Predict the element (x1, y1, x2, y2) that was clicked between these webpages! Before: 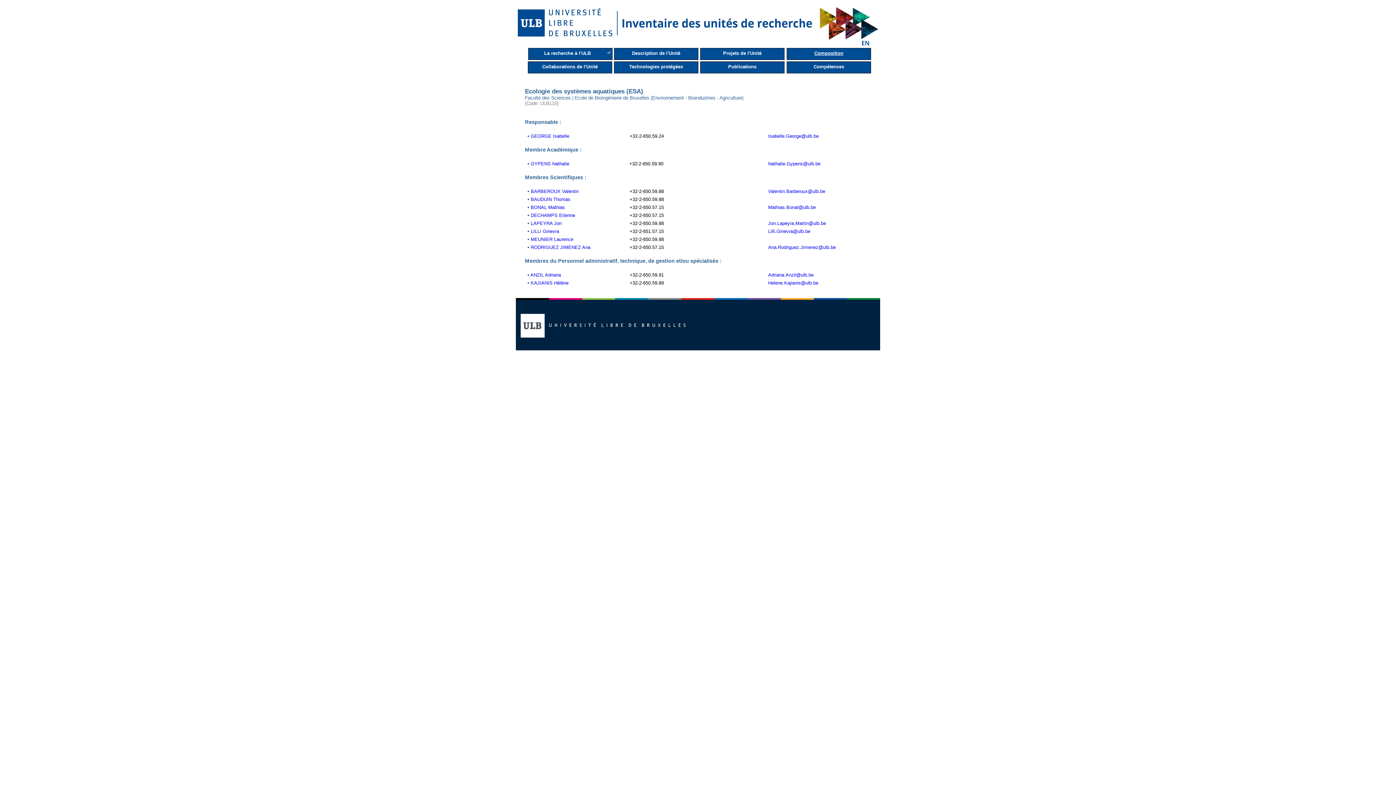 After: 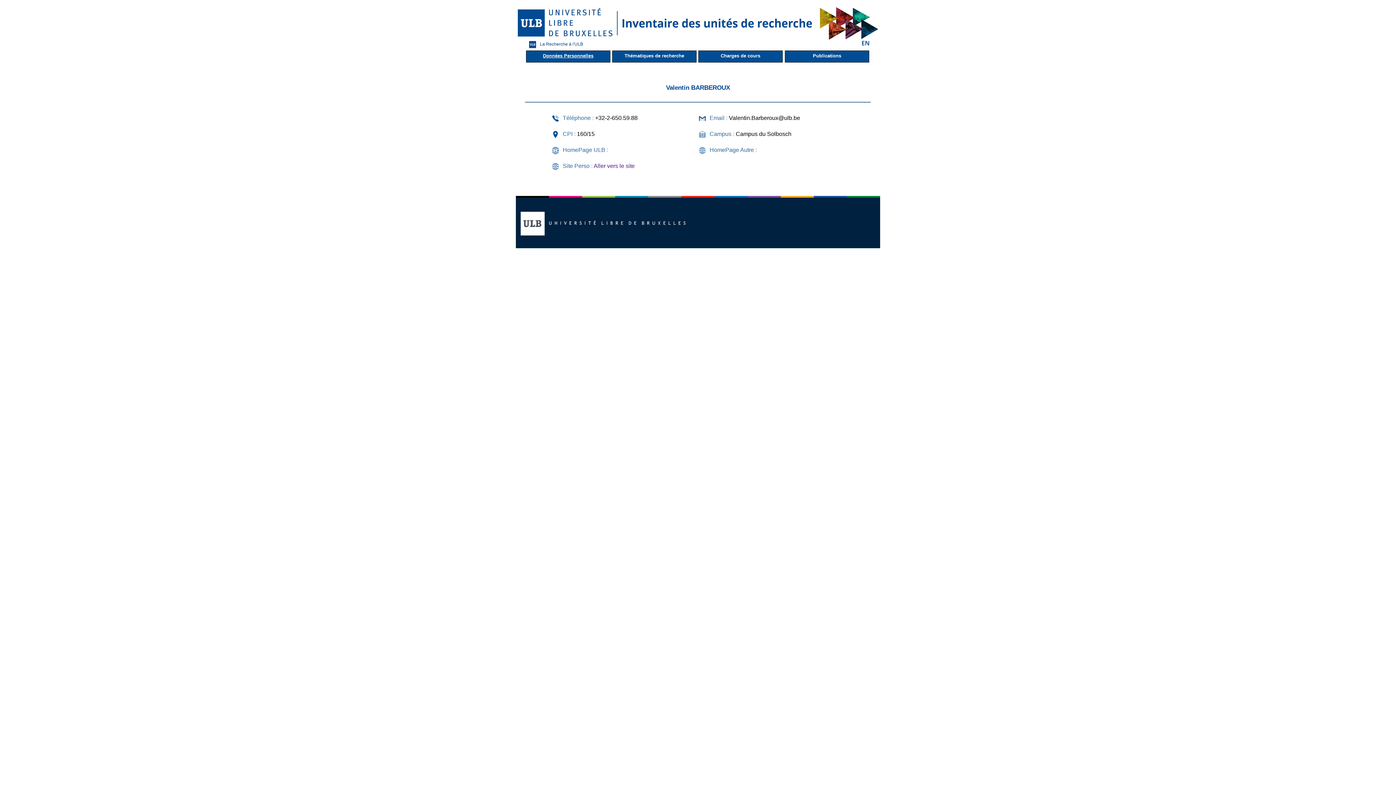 Action: bbox: (530, 188, 578, 194) label: BARBEROUX Valentin